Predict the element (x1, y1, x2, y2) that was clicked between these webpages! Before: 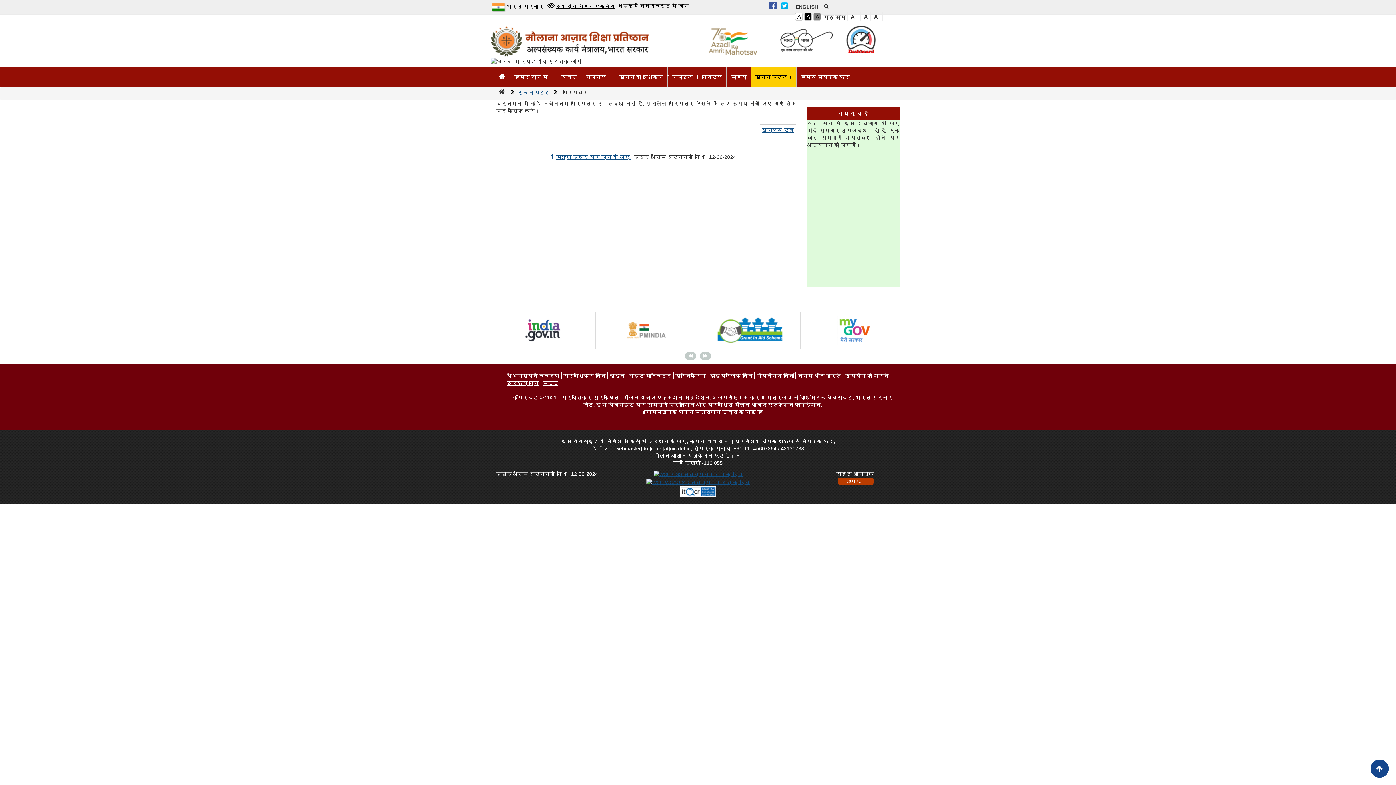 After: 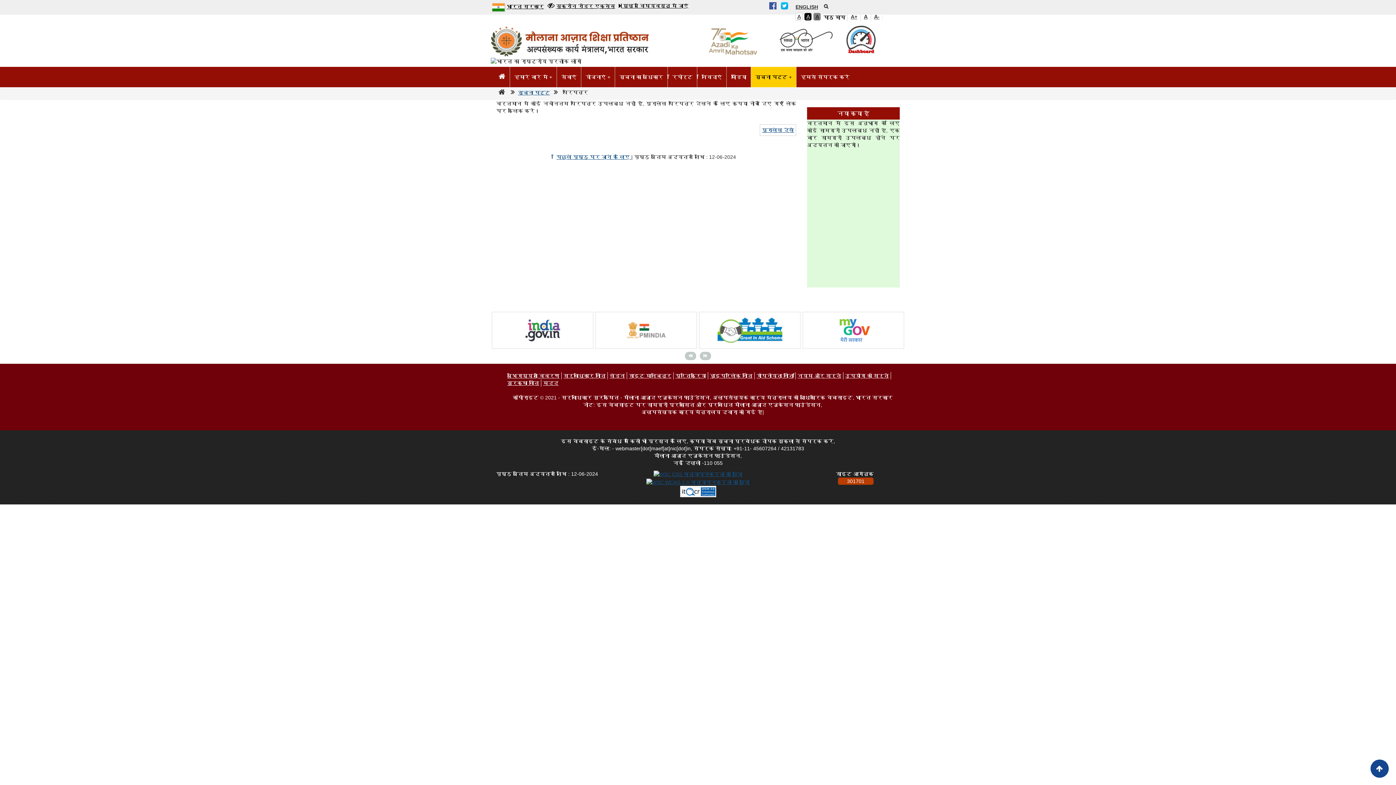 Action: bbox: (610, 327, 682, 333)